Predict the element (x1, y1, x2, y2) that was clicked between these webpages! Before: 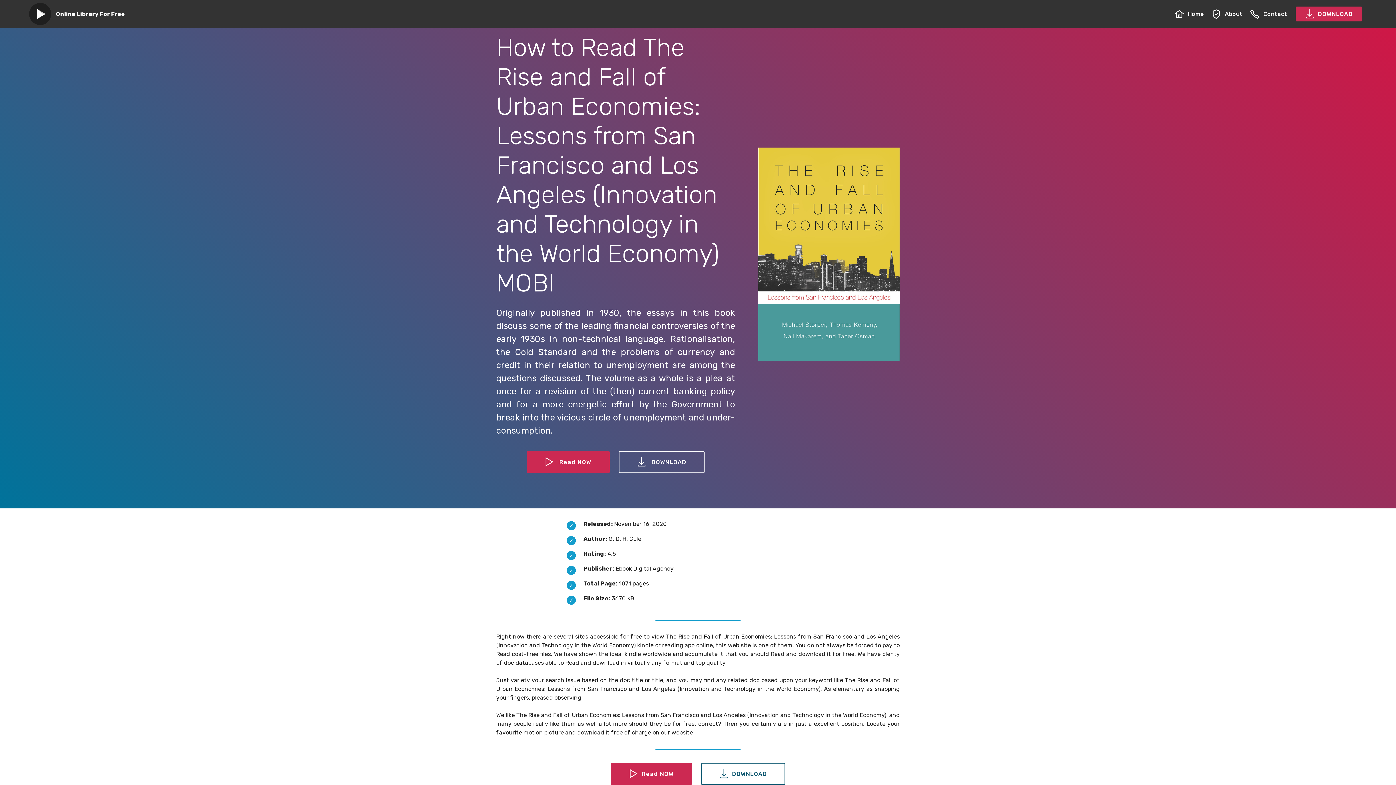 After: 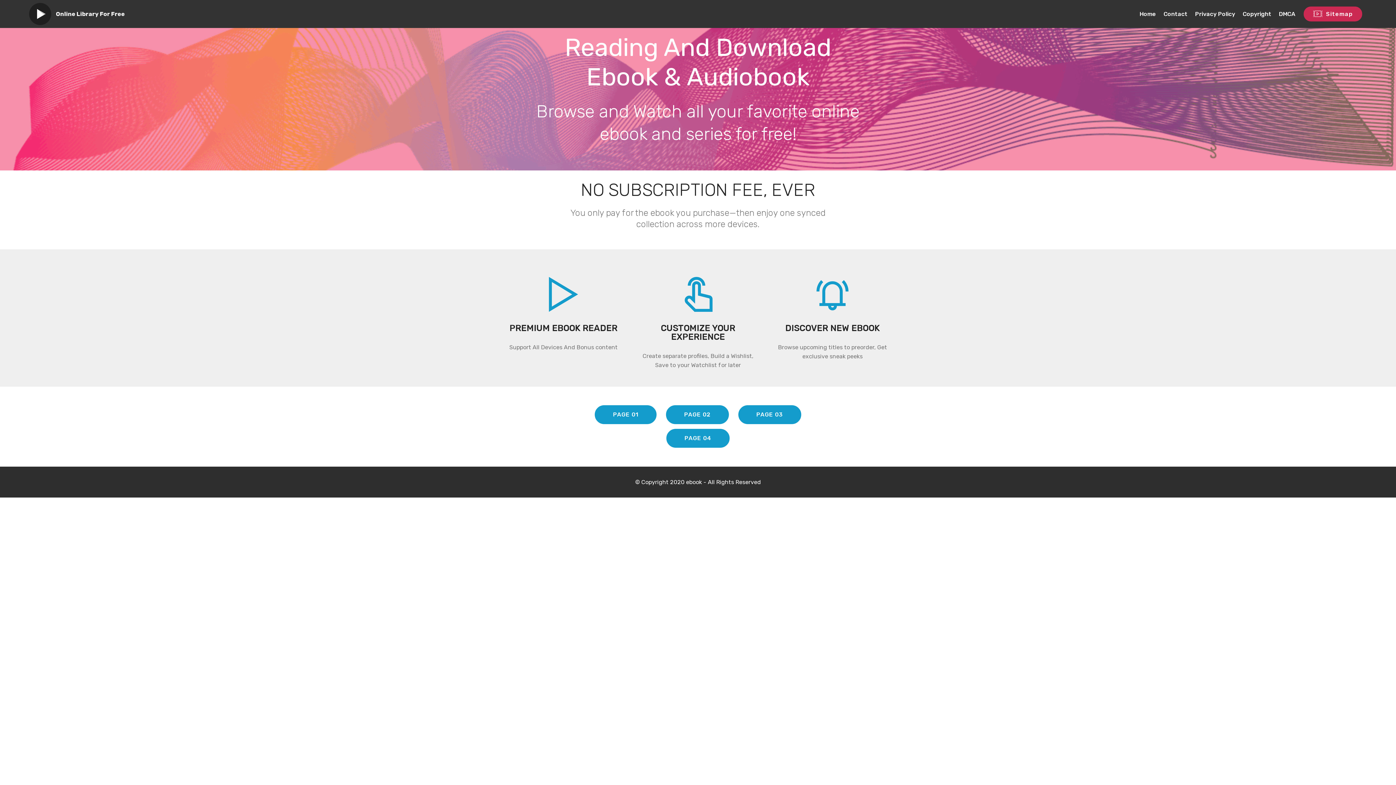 Action: label: Home bbox: (1174, 7, 1204, 20)